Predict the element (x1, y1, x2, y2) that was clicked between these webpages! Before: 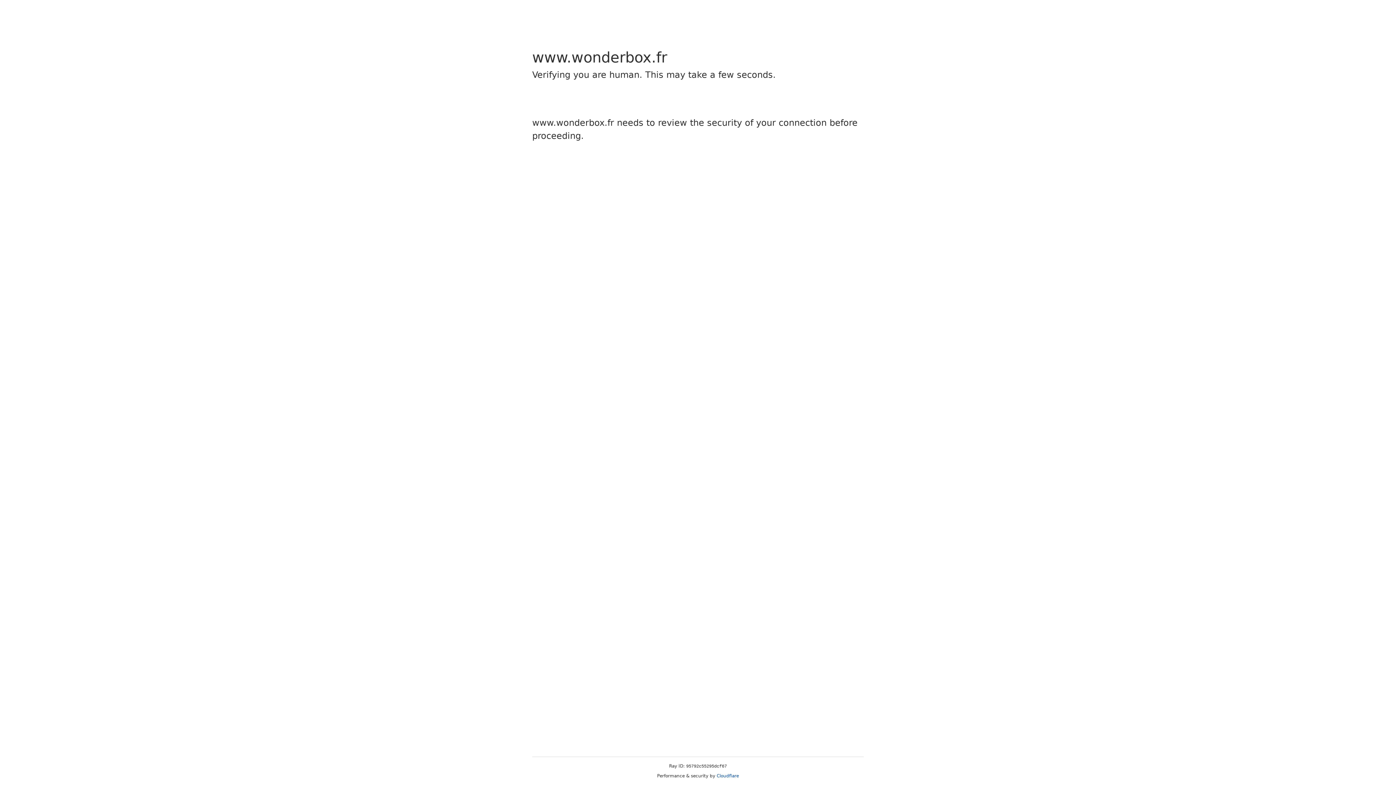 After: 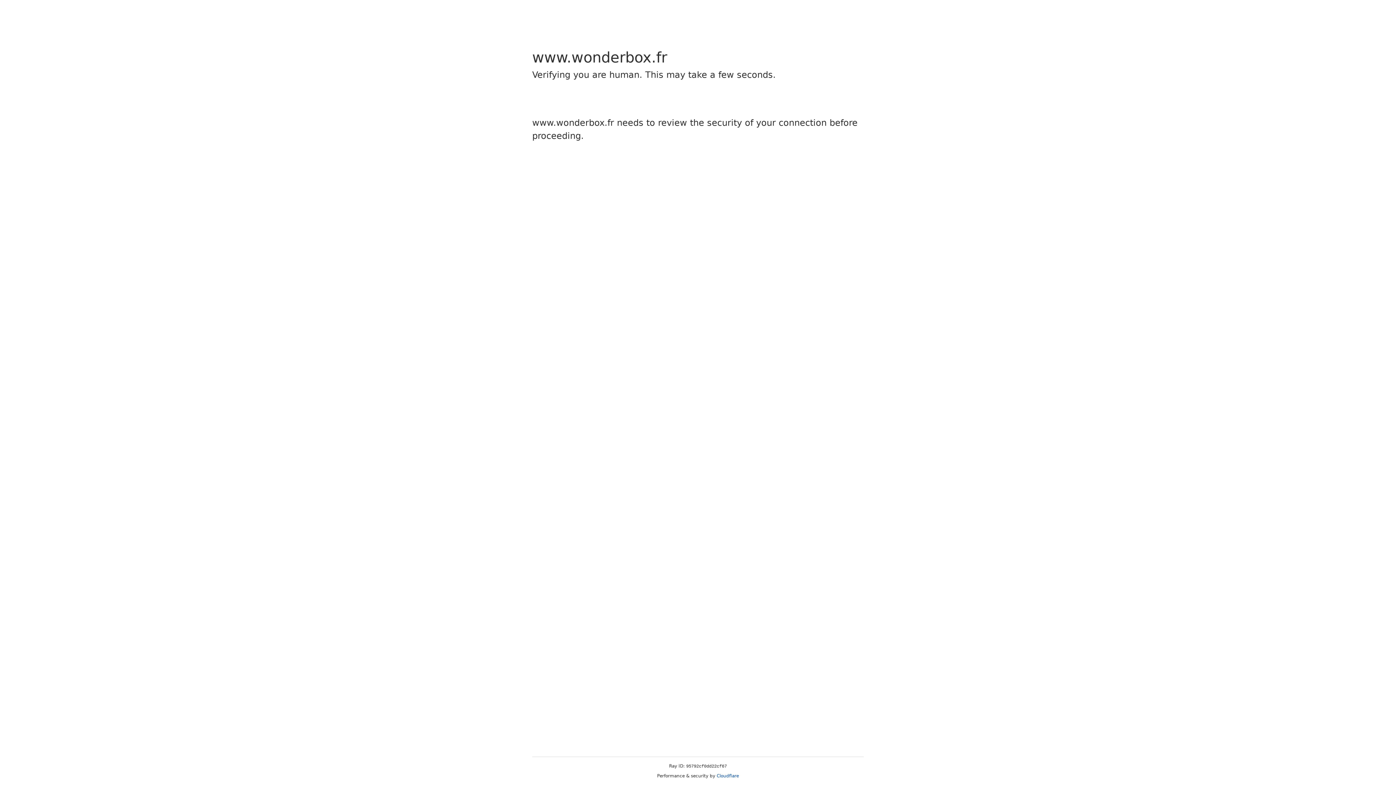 Action: bbox: (716, 773, 739, 778) label: Cloudflare